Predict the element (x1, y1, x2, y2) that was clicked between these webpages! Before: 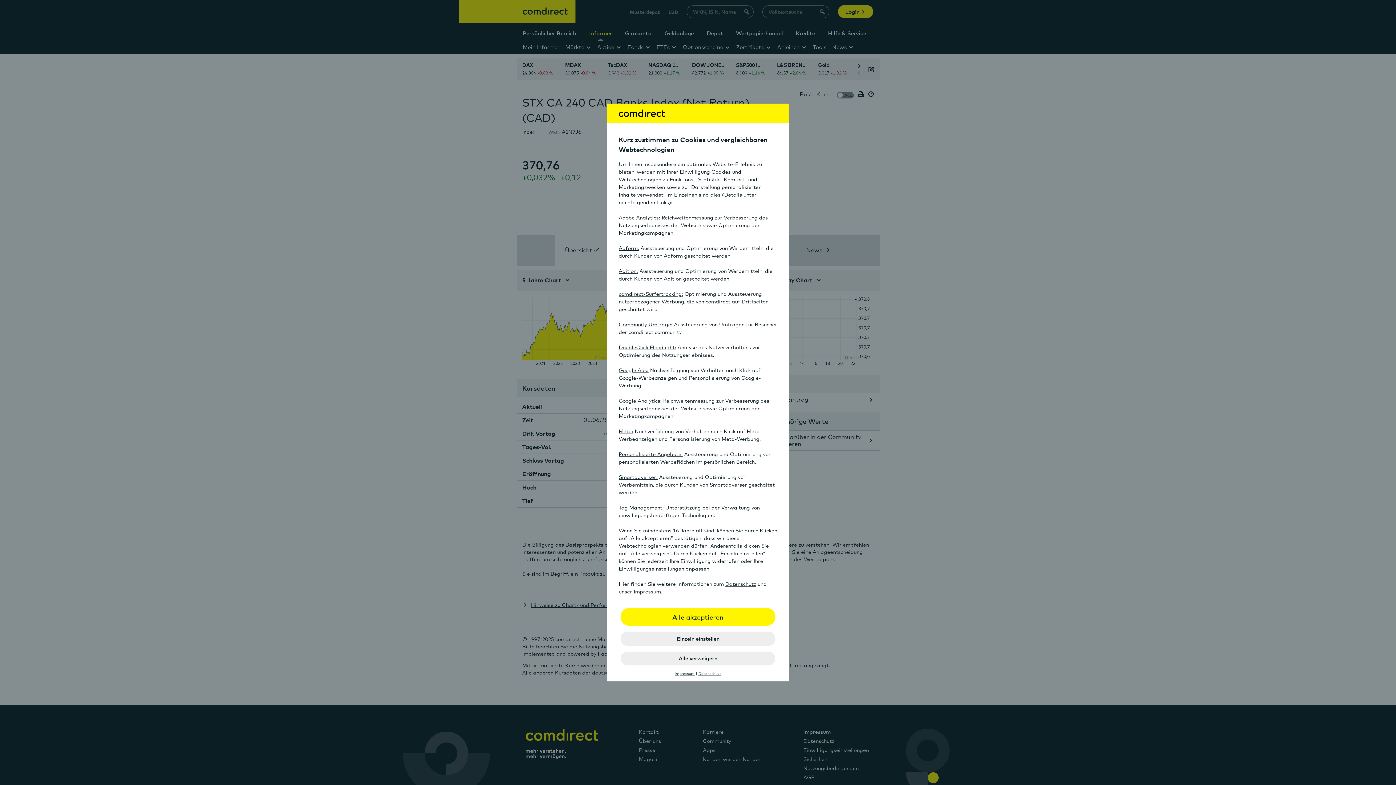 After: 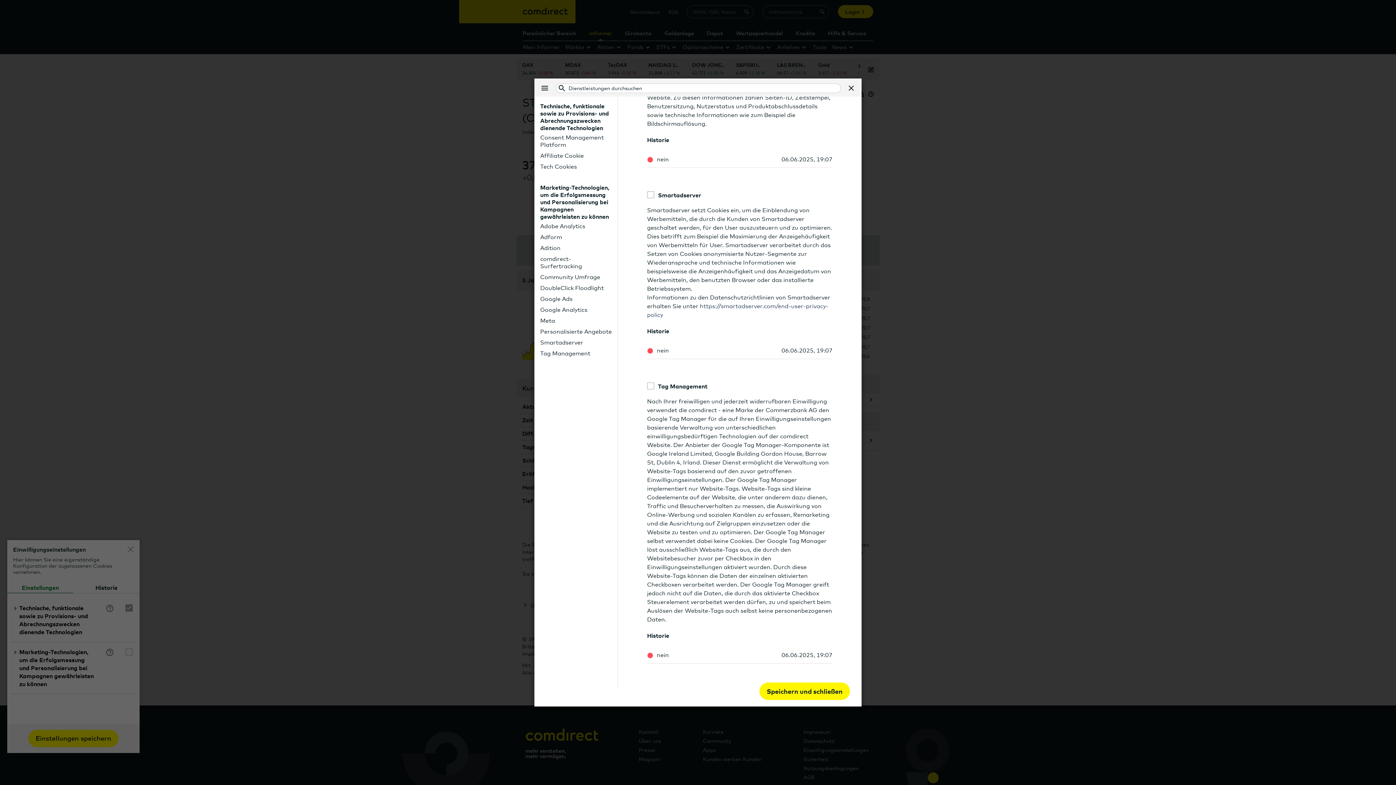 Action: label: Tag Management: bbox: (618, 504, 664, 510)